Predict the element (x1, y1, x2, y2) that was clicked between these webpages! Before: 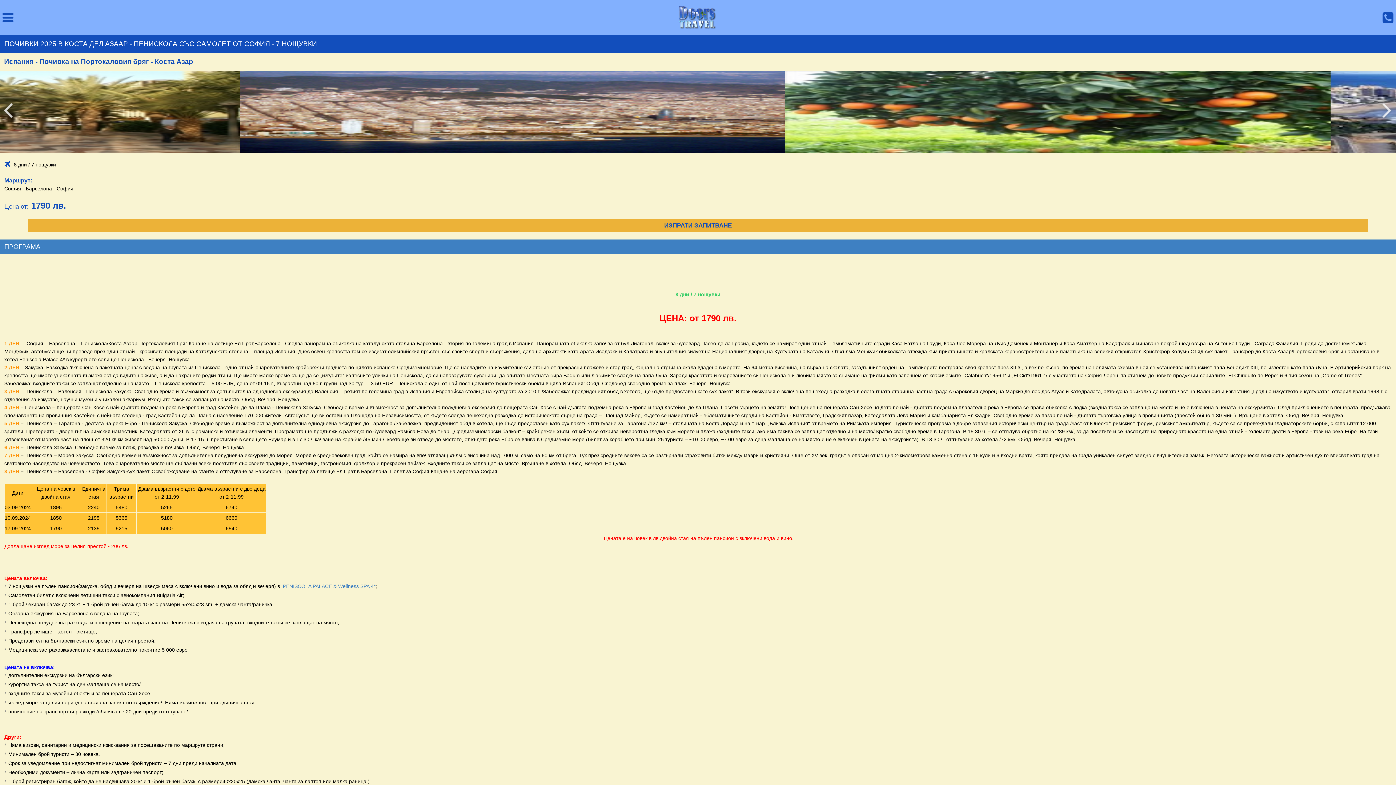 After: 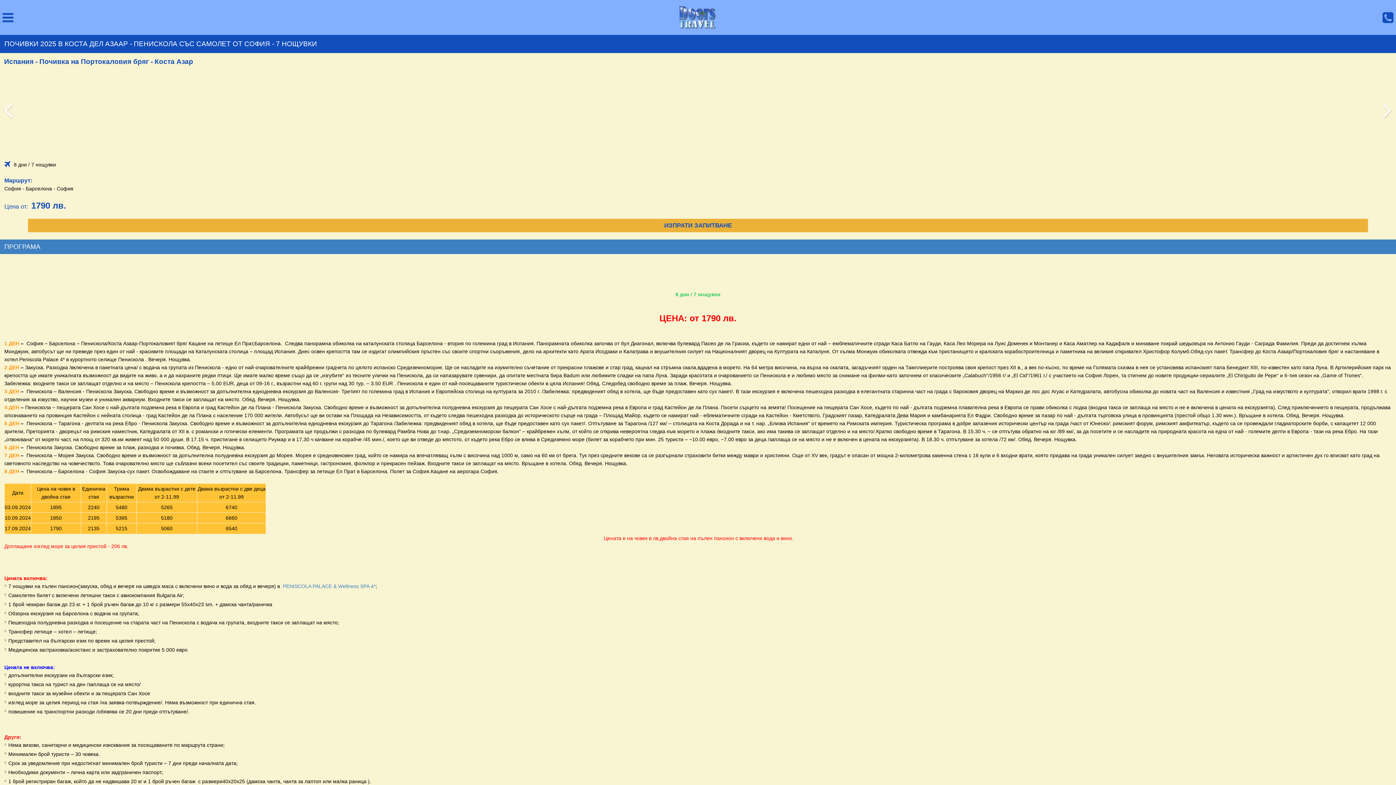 Action: bbox: (3, 103, 13, 119)